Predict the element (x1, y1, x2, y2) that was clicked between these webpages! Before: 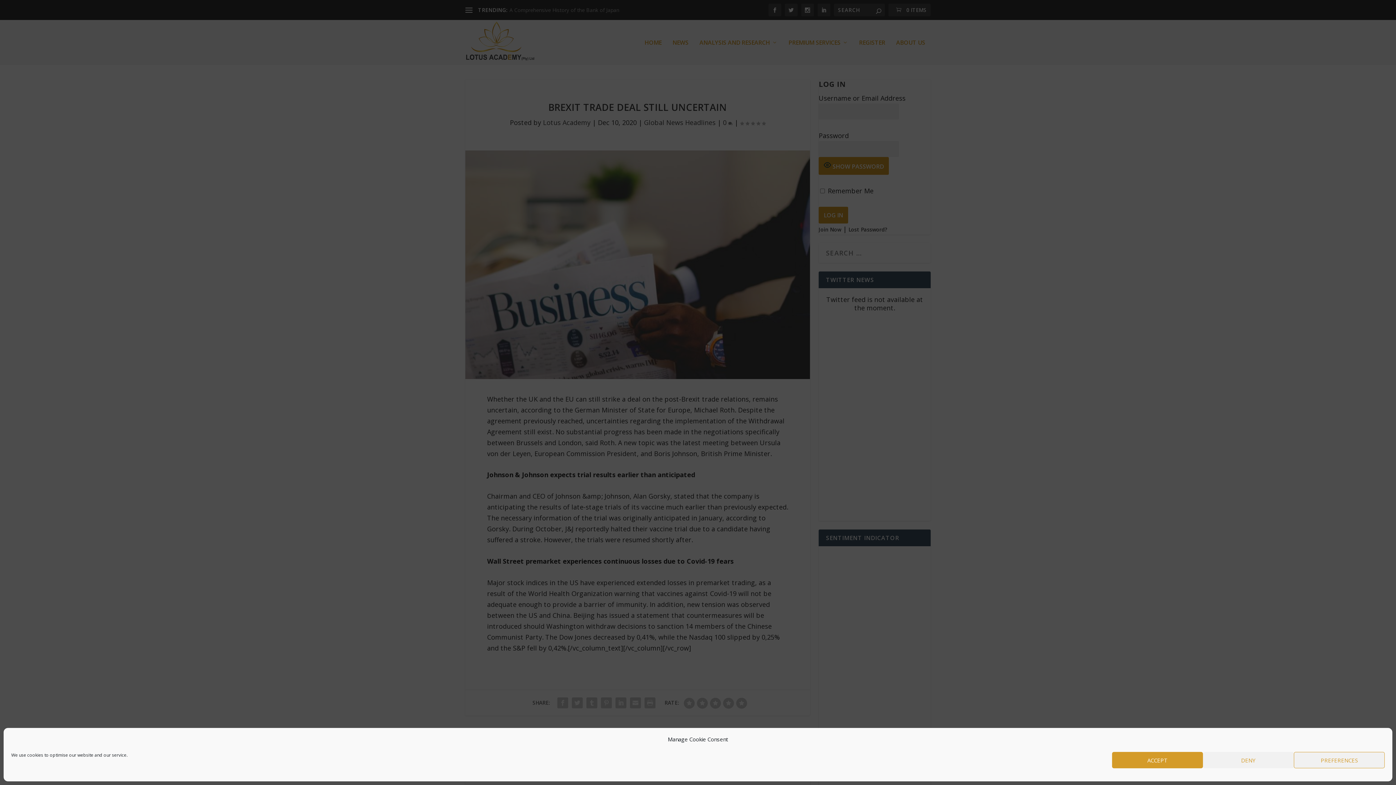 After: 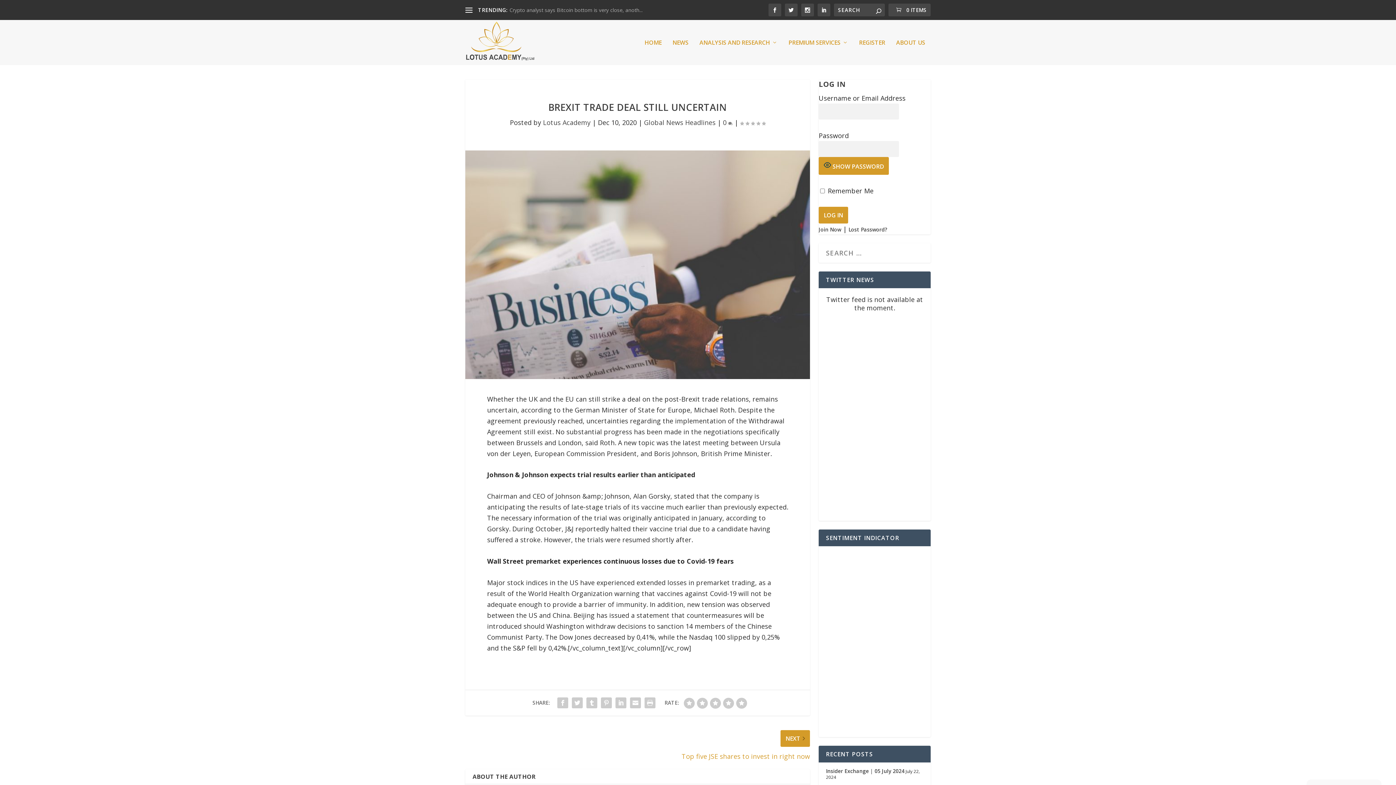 Action: bbox: (1112, 752, 1203, 768) label: ACCEPT